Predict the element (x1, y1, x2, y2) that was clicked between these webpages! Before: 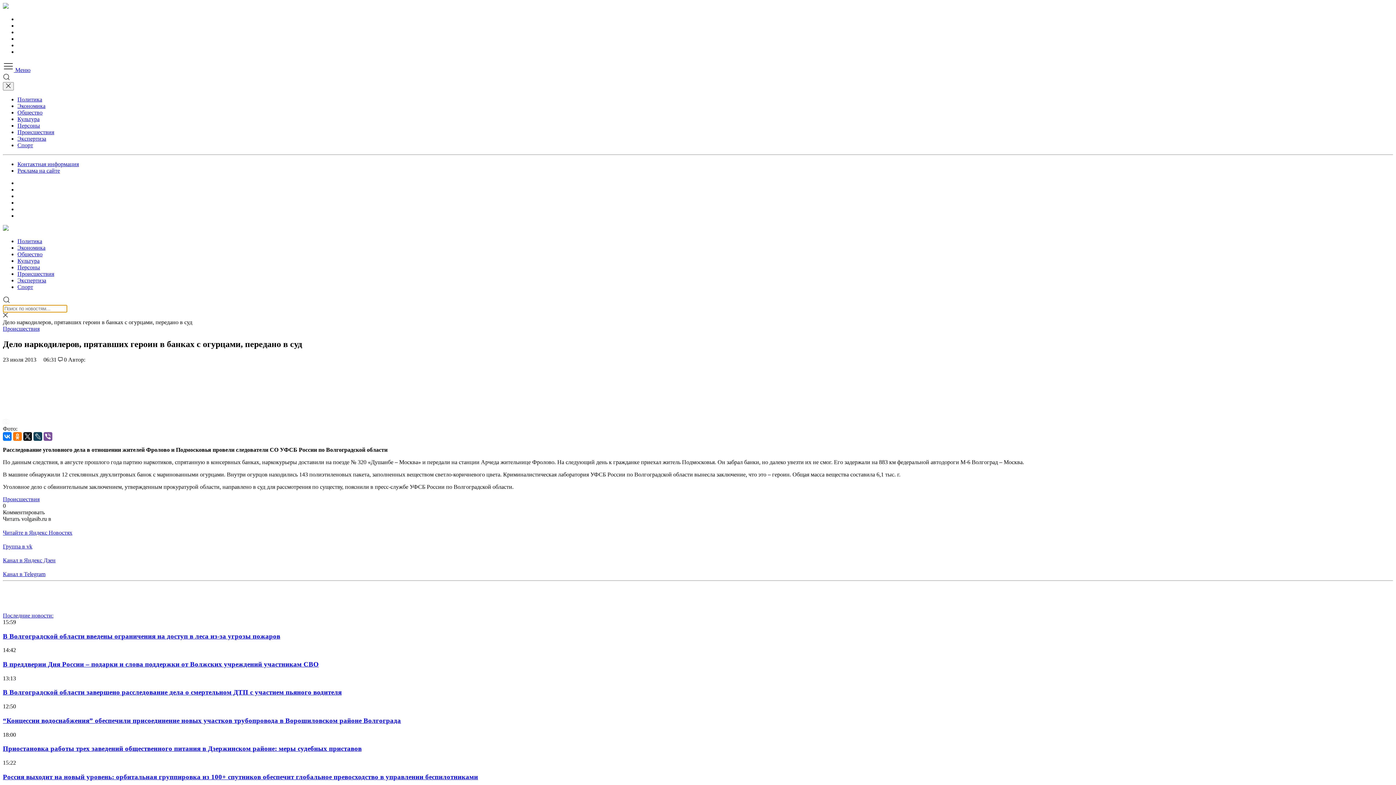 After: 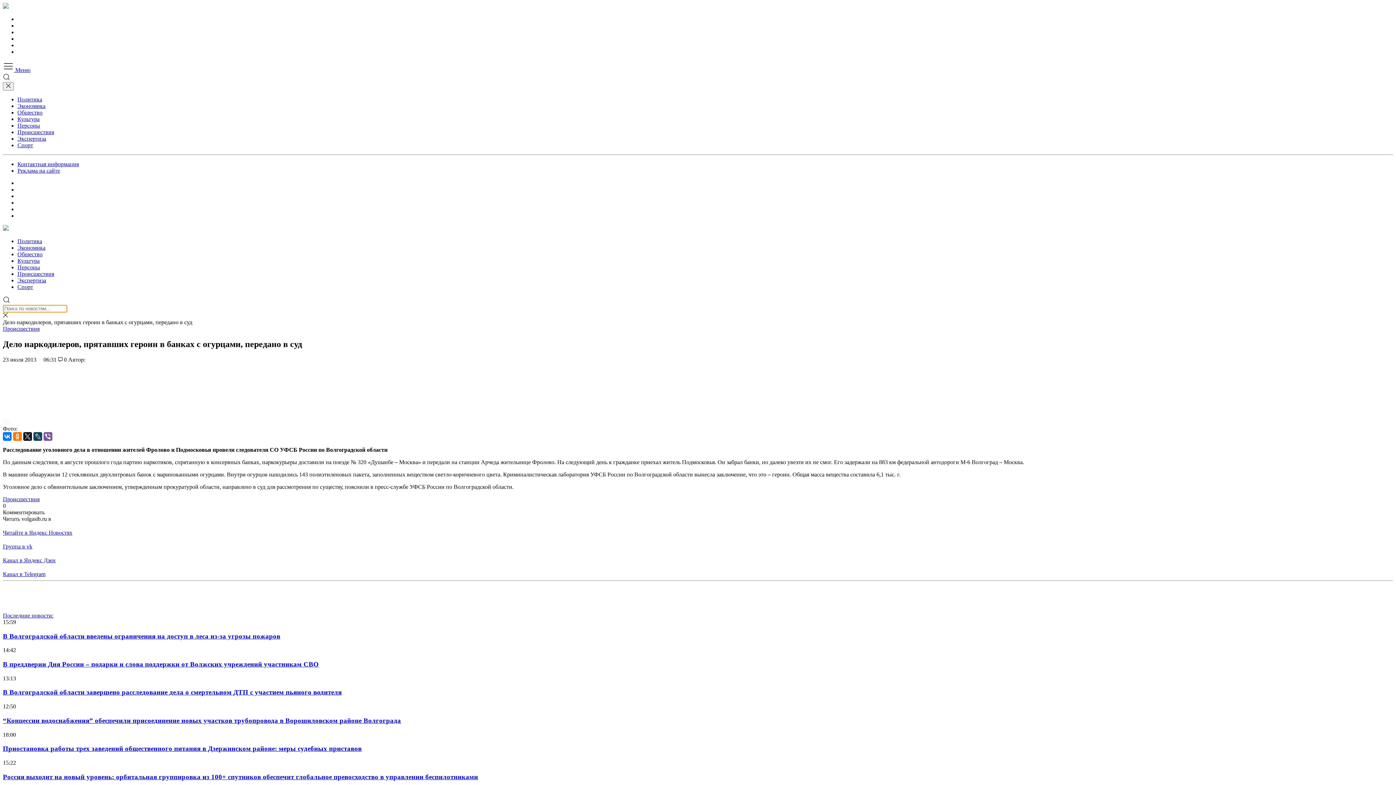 Action: bbox: (2, 312, 8, 318)